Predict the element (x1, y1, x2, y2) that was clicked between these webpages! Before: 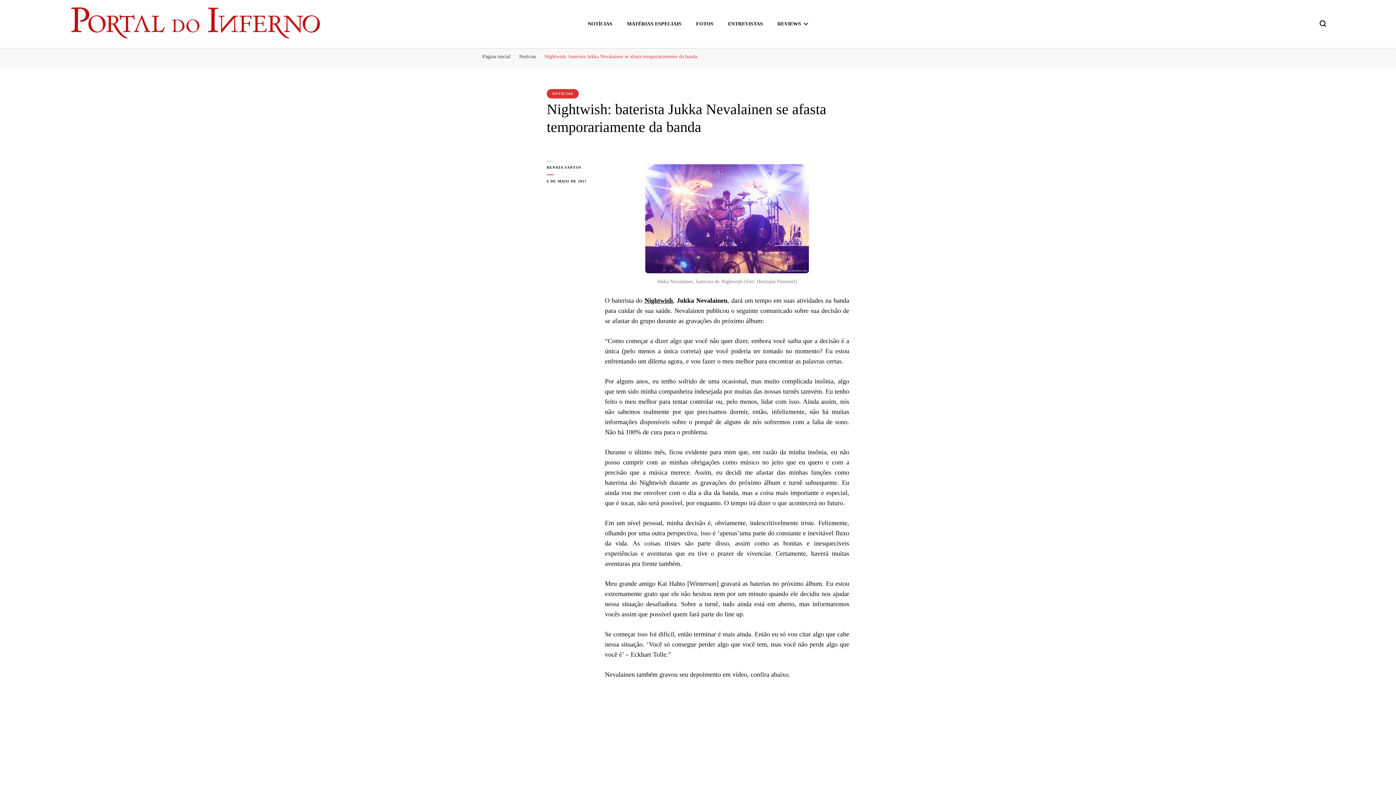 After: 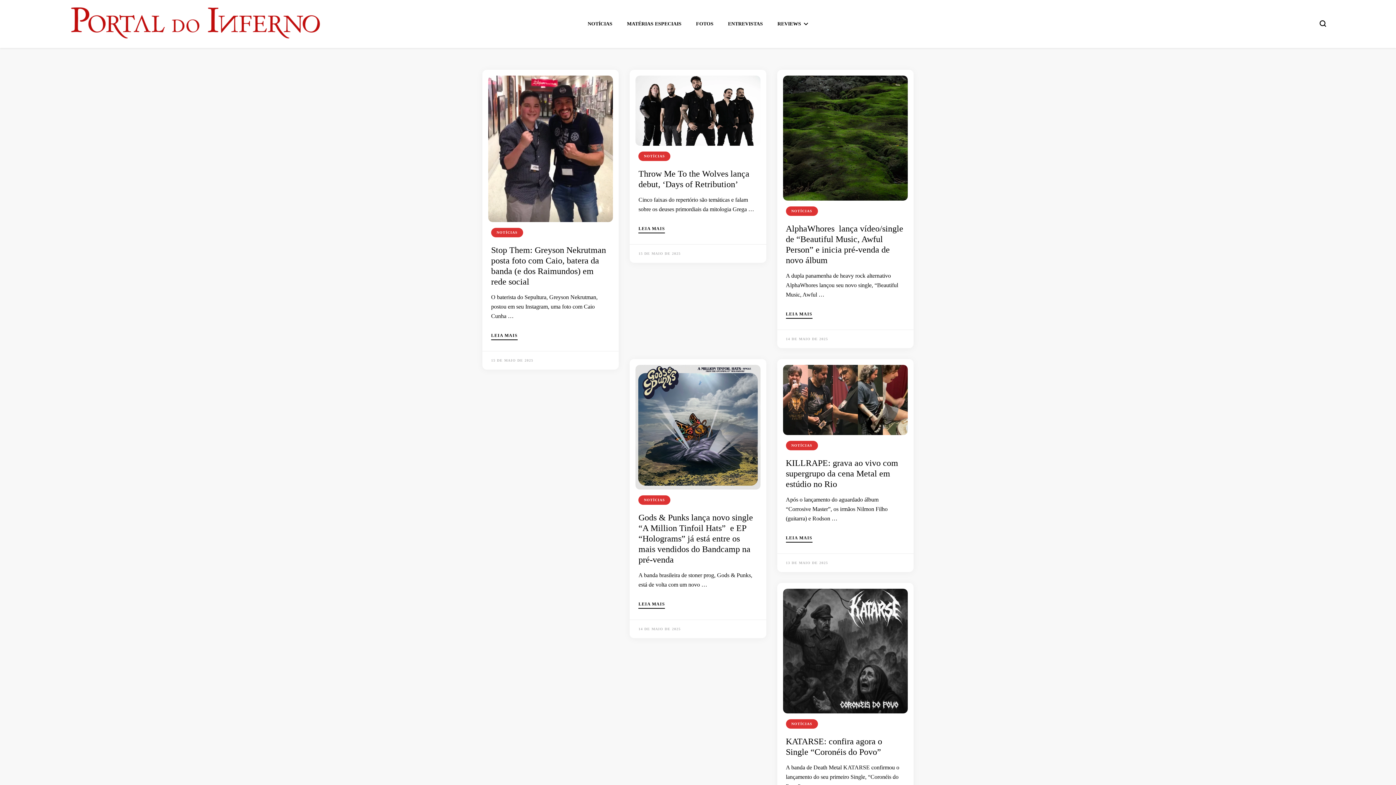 Action: bbox: (69, 5, 321, 42)